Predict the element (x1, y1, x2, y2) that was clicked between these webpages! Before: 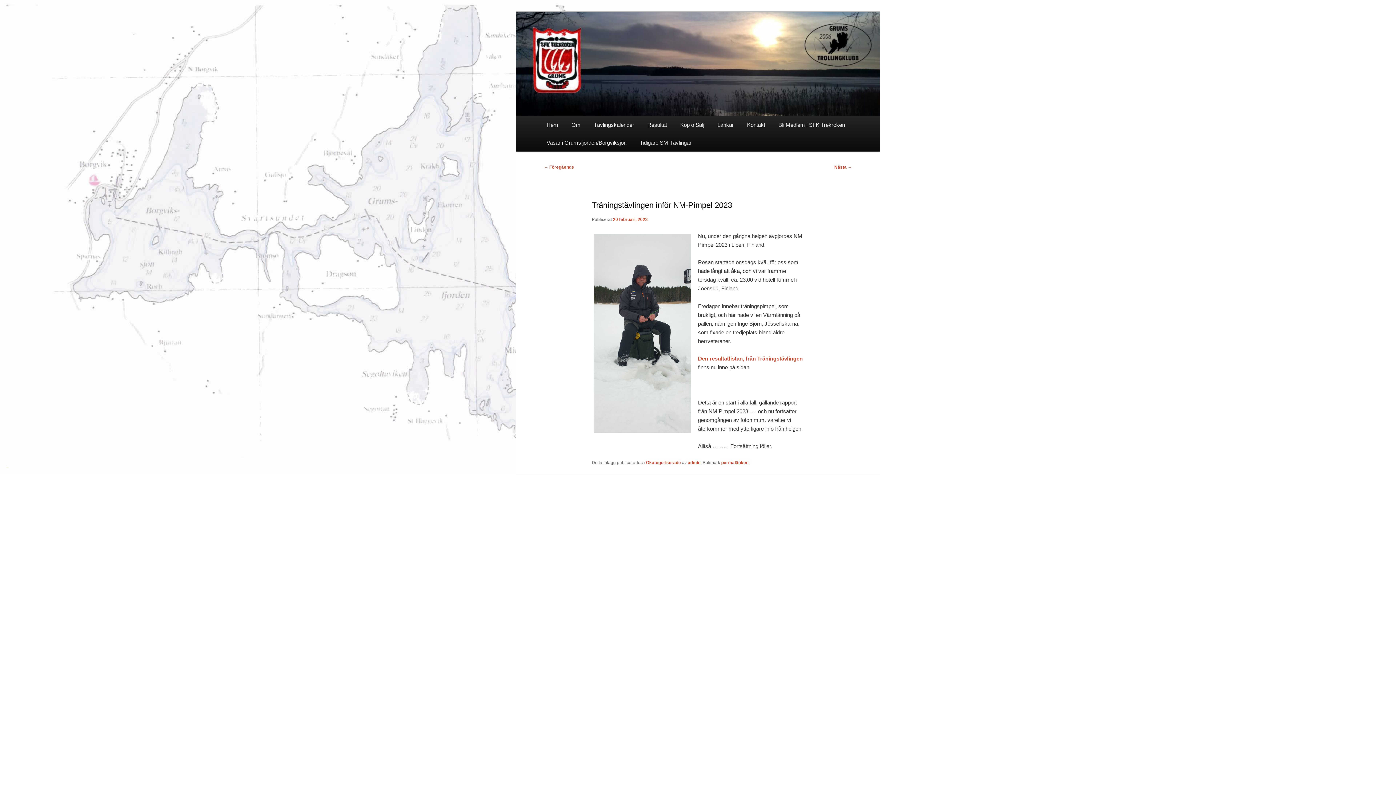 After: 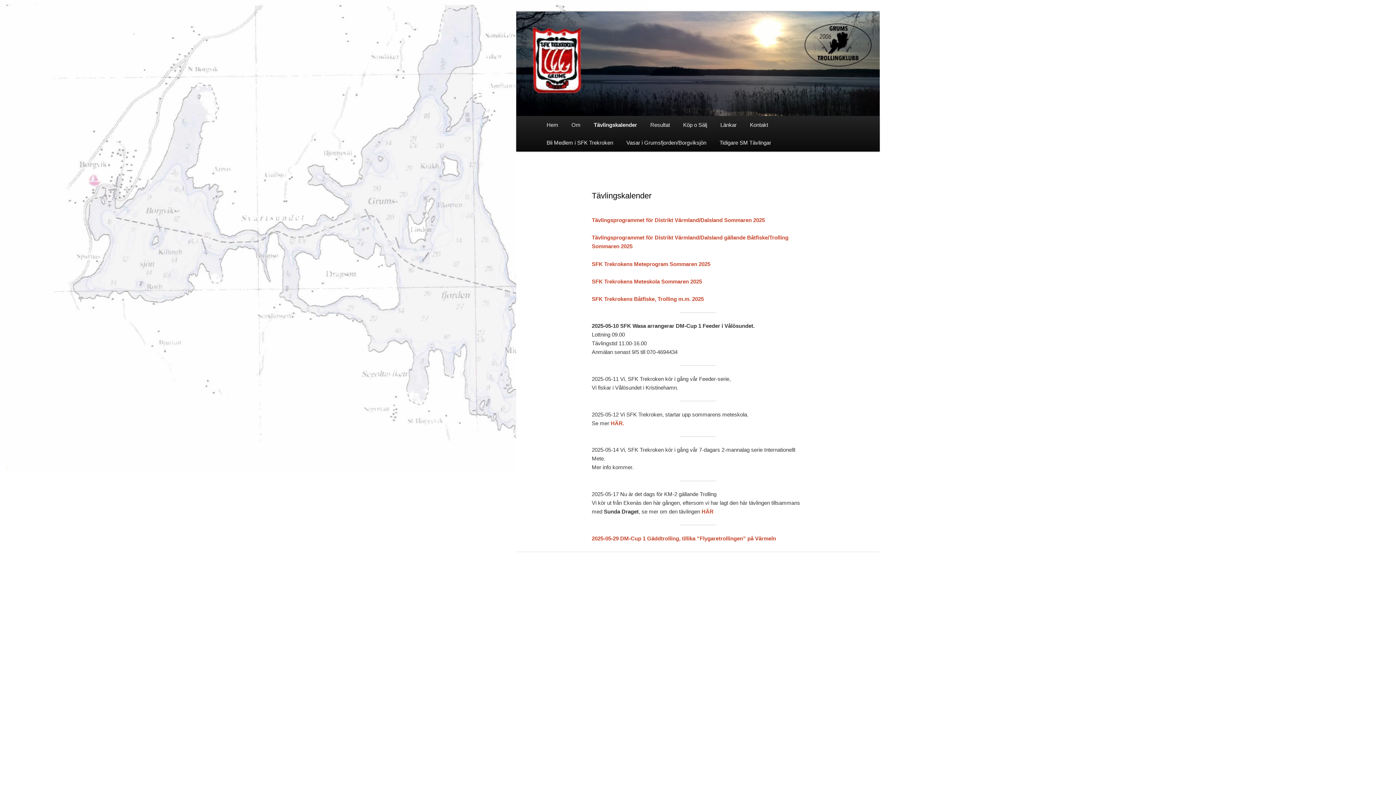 Action: bbox: (587, 116, 640, 133) label: Tävlingskalender